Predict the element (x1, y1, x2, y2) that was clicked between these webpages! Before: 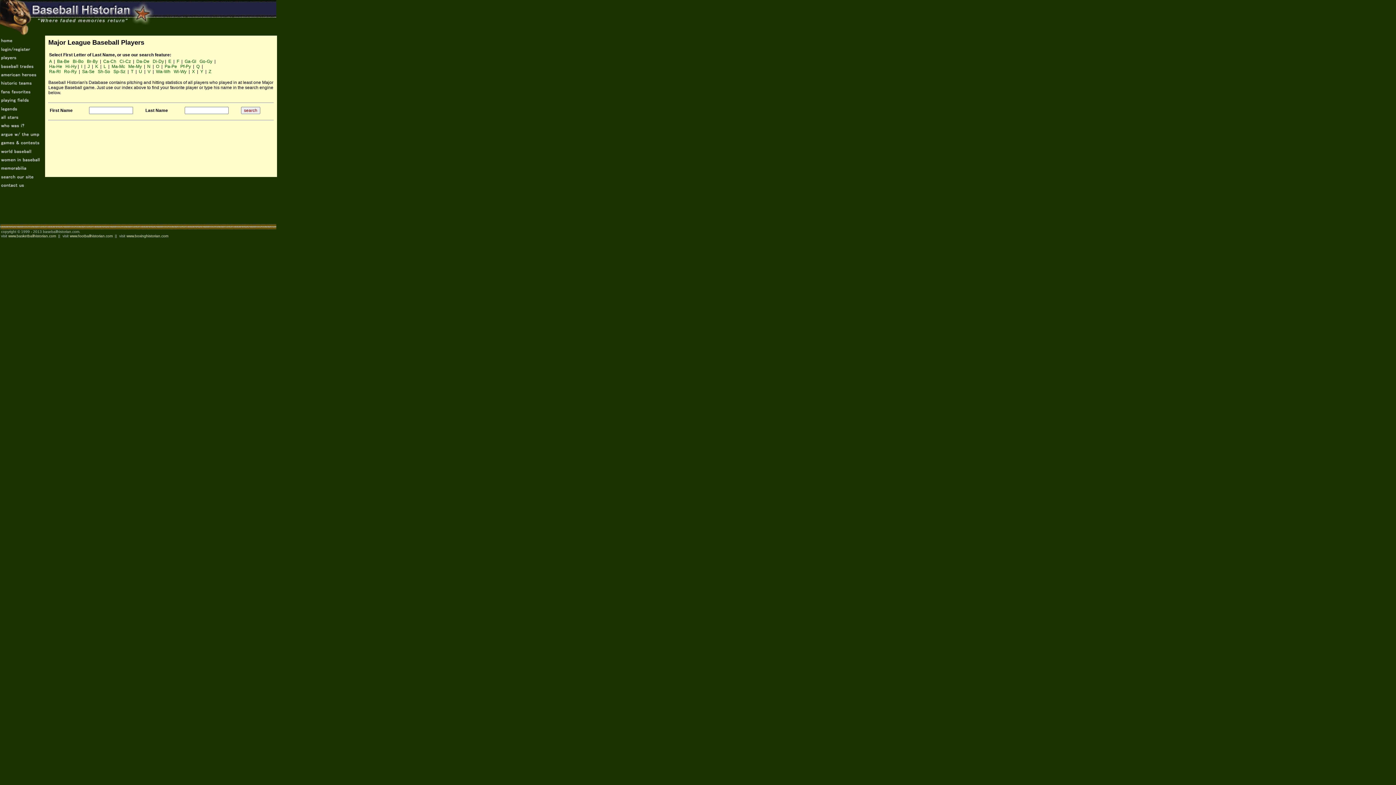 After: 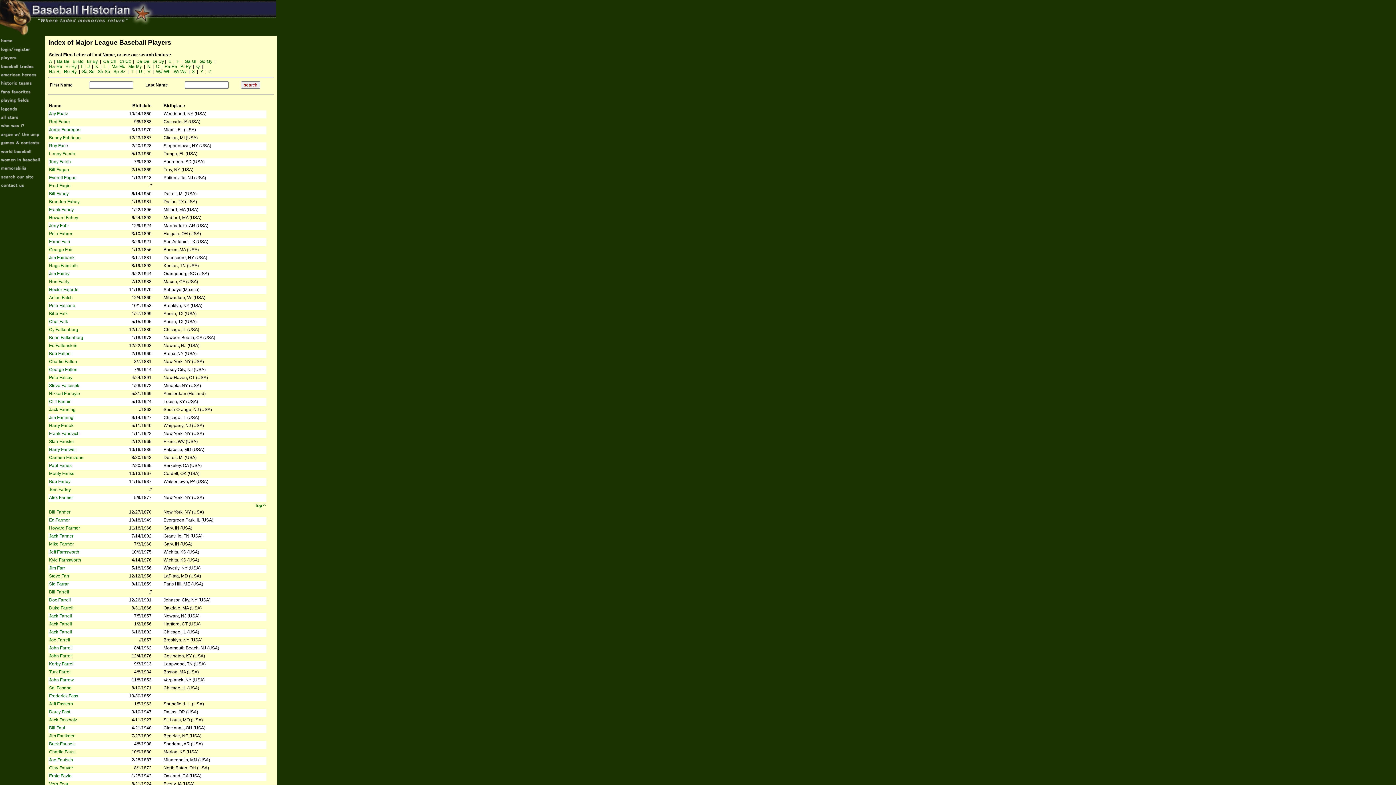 Action: bbox: (176, 58, 179, 64) label: F